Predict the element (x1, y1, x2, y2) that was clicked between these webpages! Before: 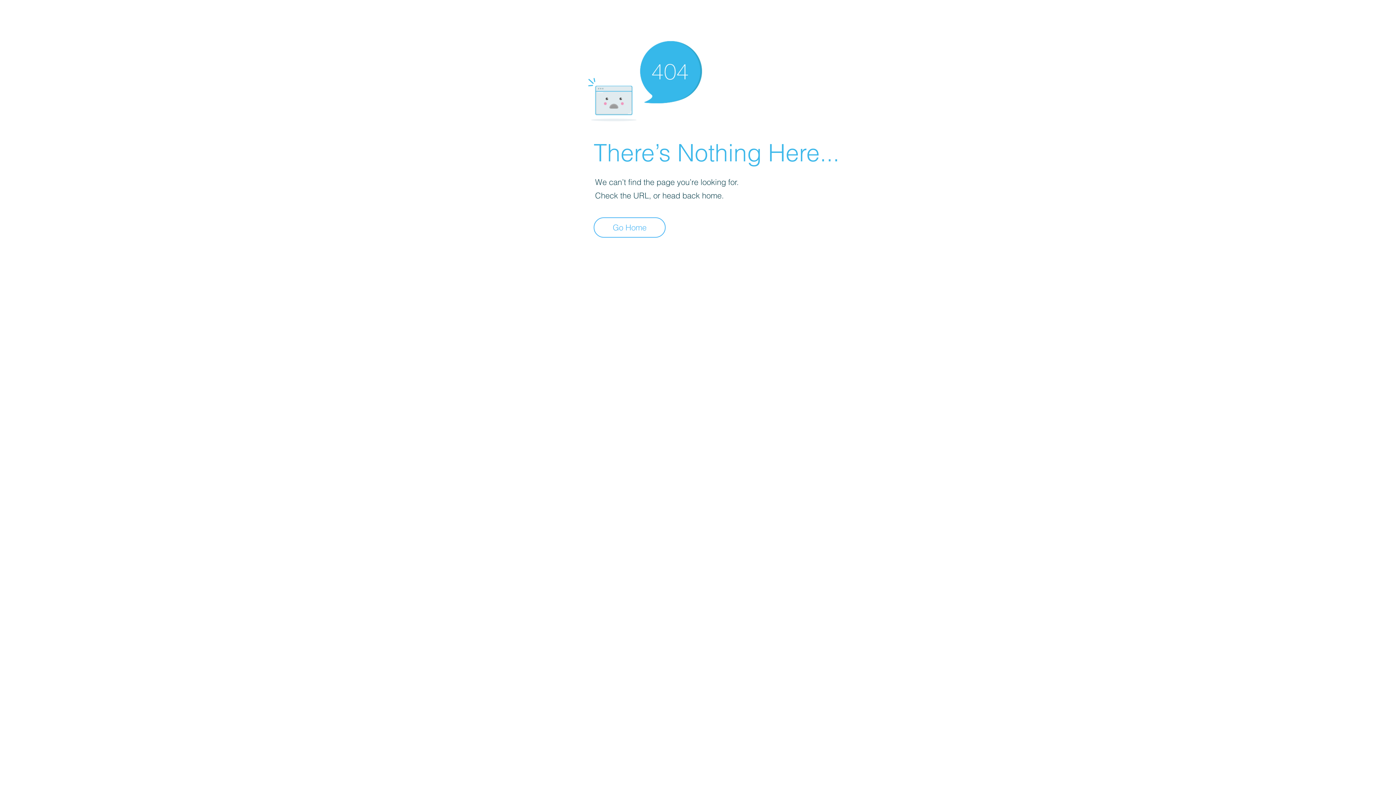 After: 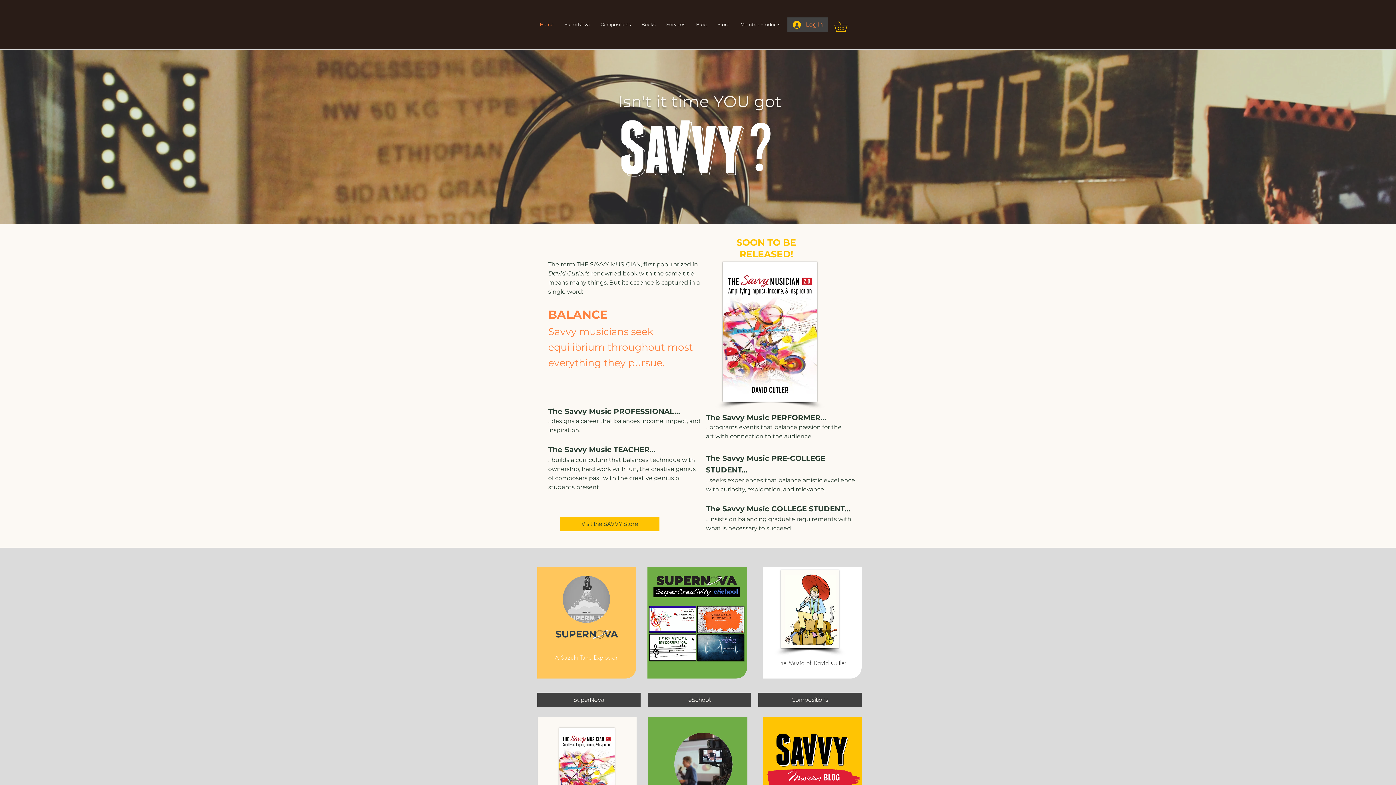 Action: label: Go Home bbox: (593, 217, 665, 237)